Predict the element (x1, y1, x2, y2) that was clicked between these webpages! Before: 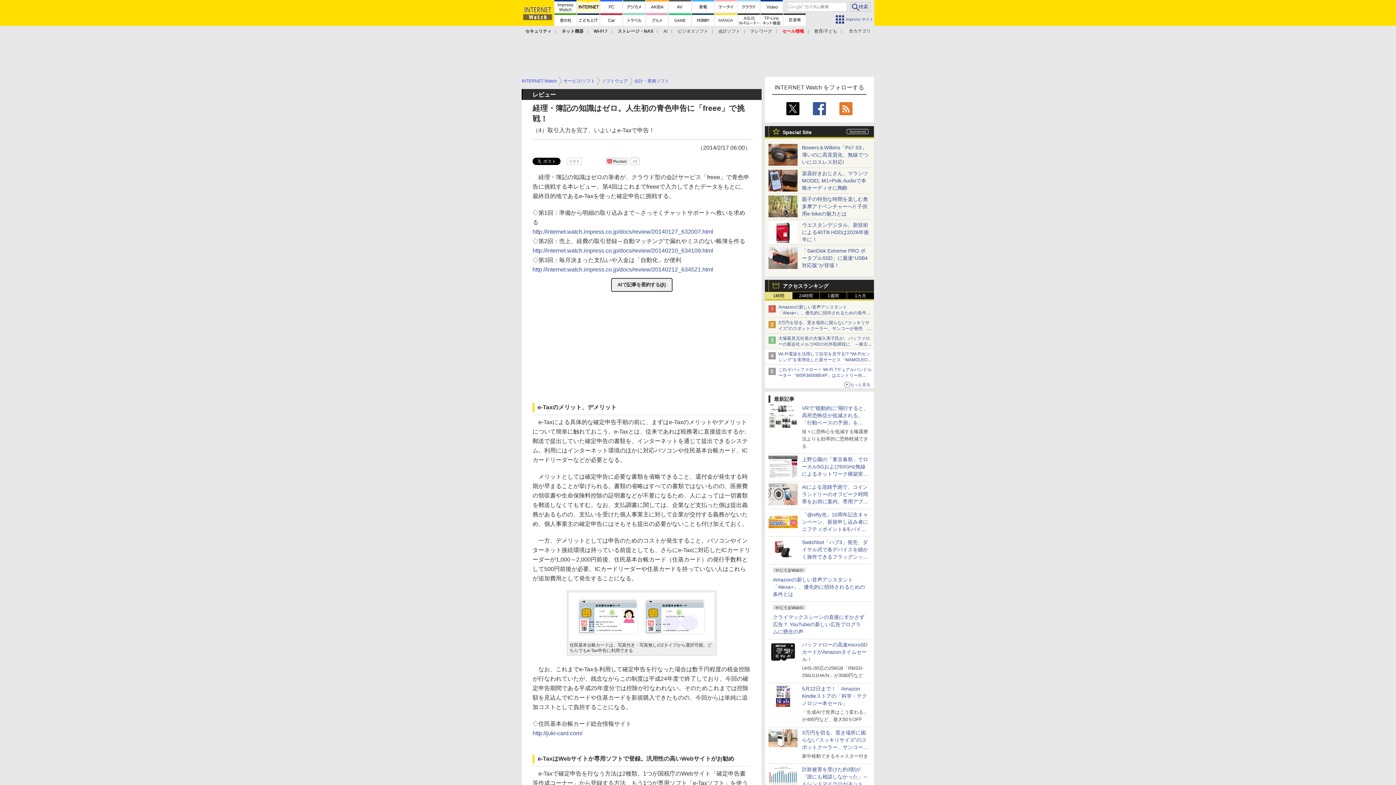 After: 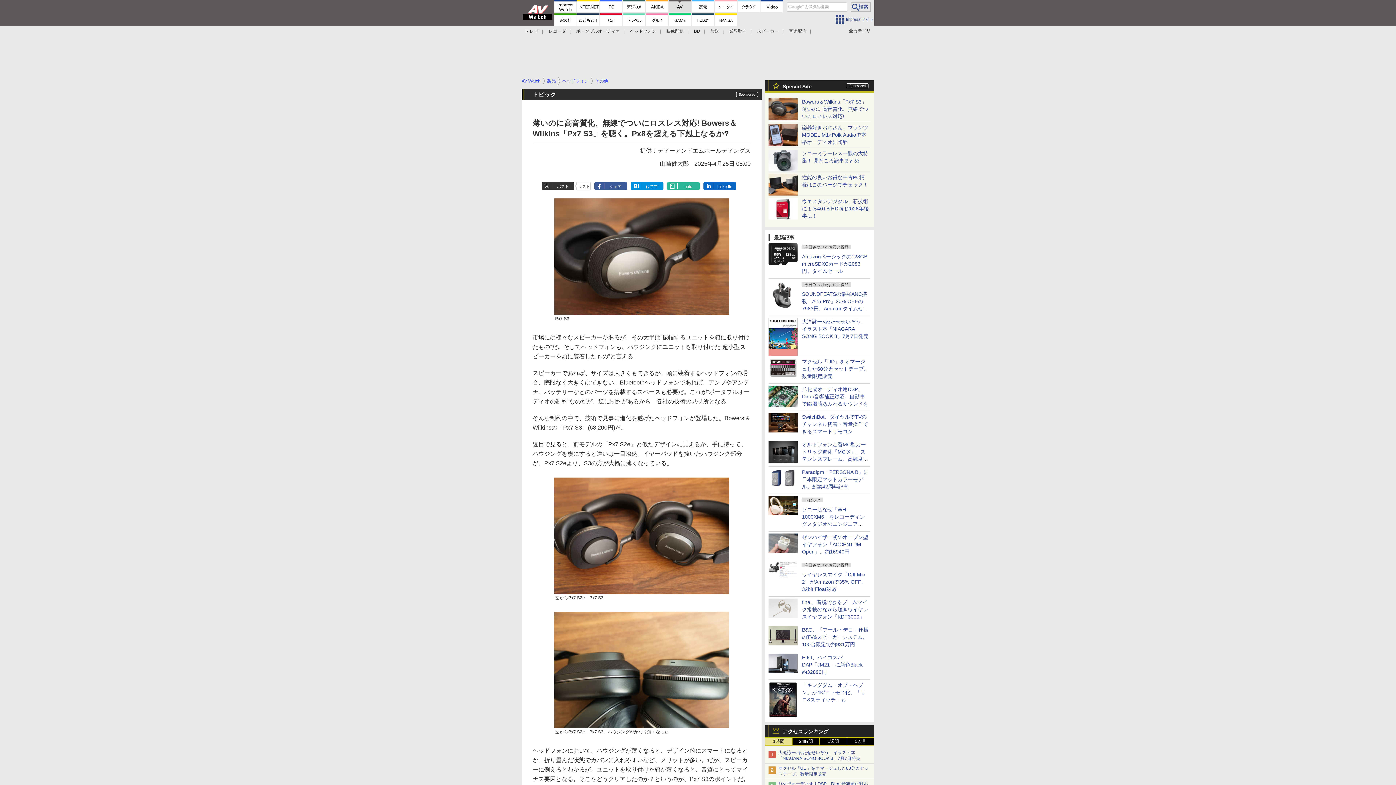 Action: bbox: (802, 144, 868, 165) label: Bowers＆Wilkins「Px7 S3」薄いのに高音質化、無線でついにロスレス対応!